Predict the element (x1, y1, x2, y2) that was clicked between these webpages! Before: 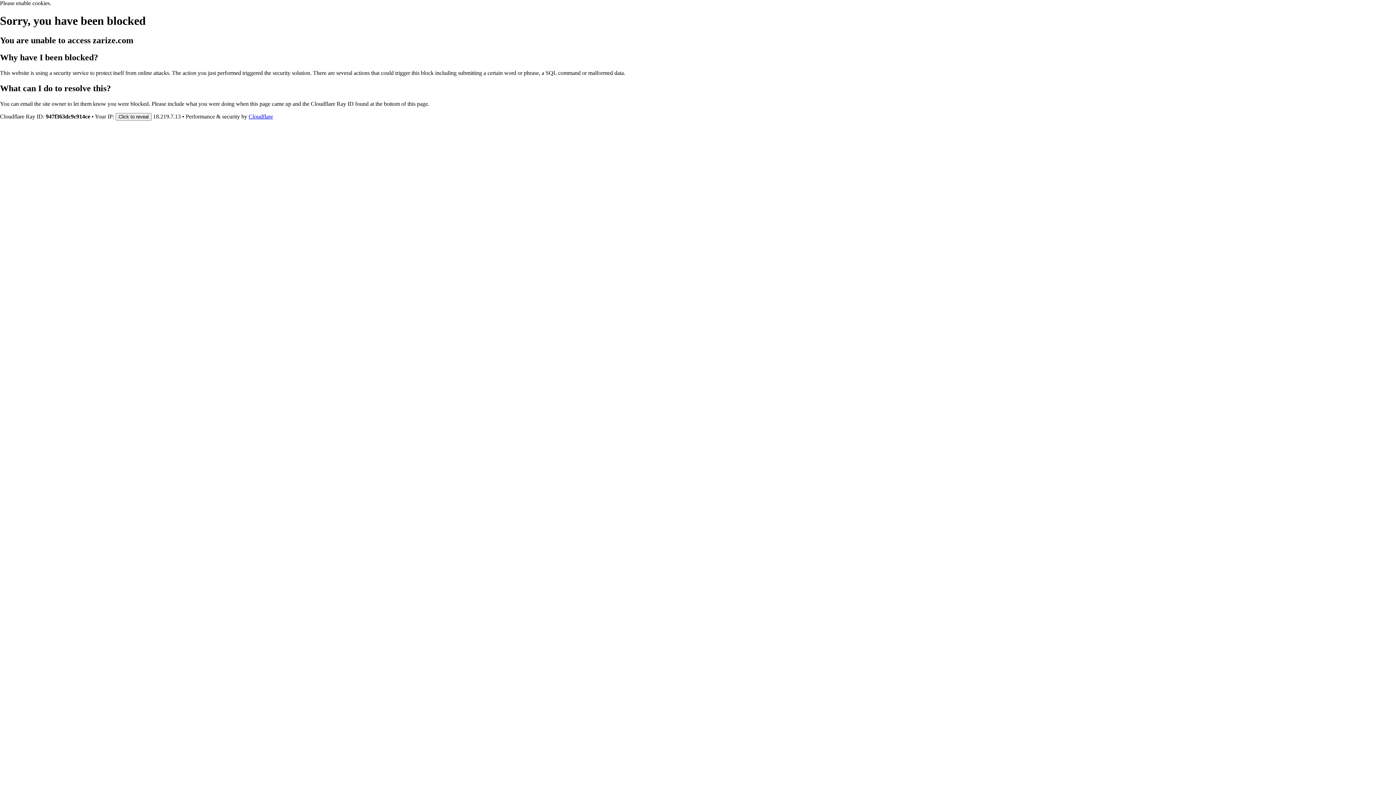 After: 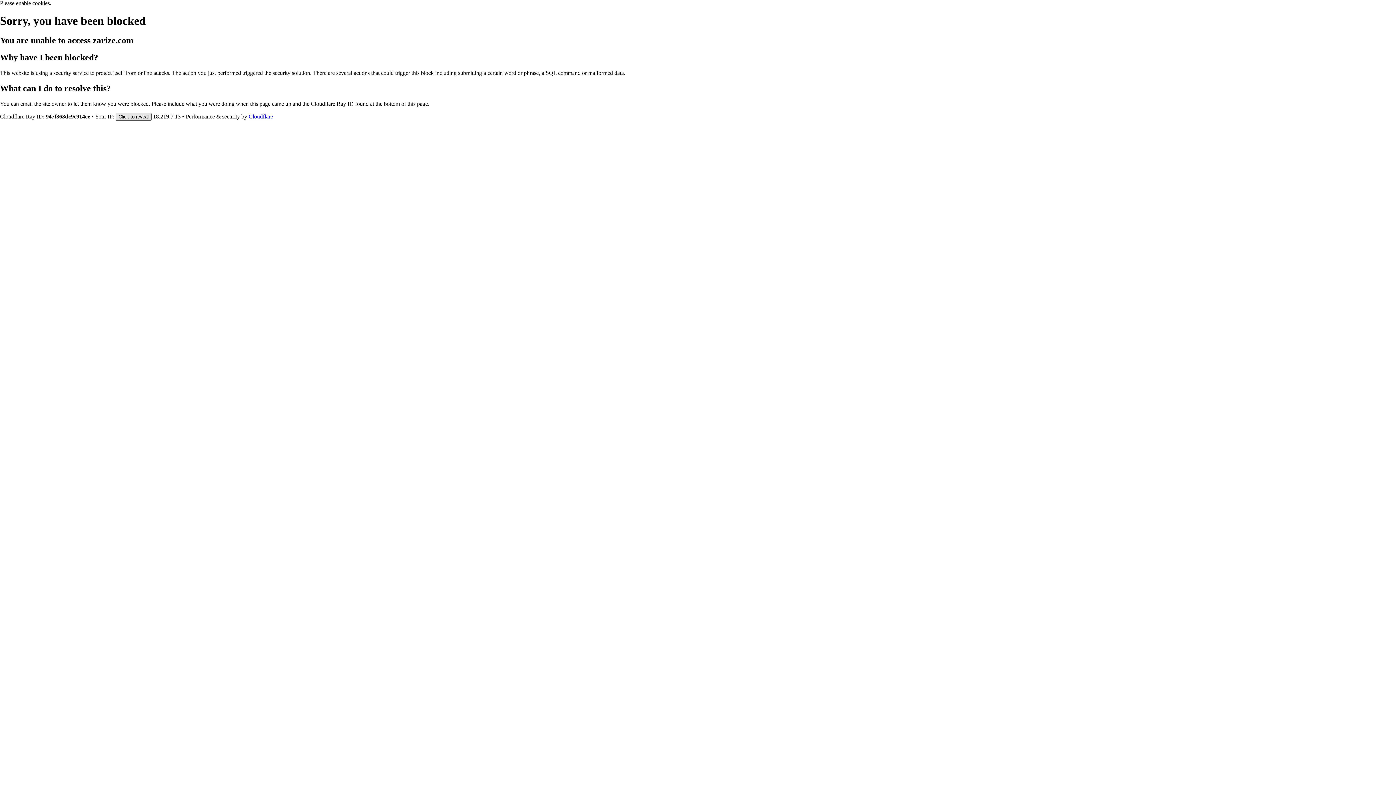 Action: bbox: (115, 112, 151, 120) label: Click to reveal